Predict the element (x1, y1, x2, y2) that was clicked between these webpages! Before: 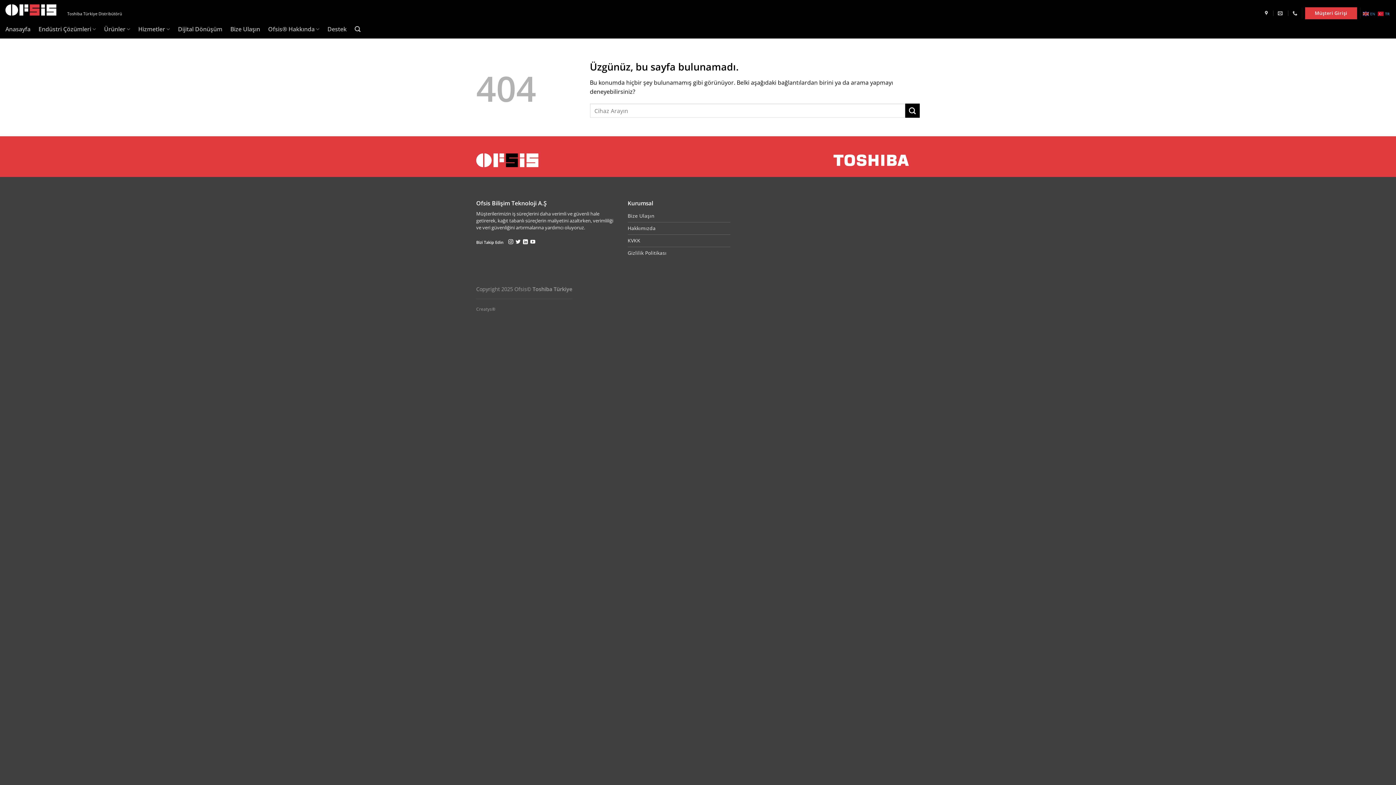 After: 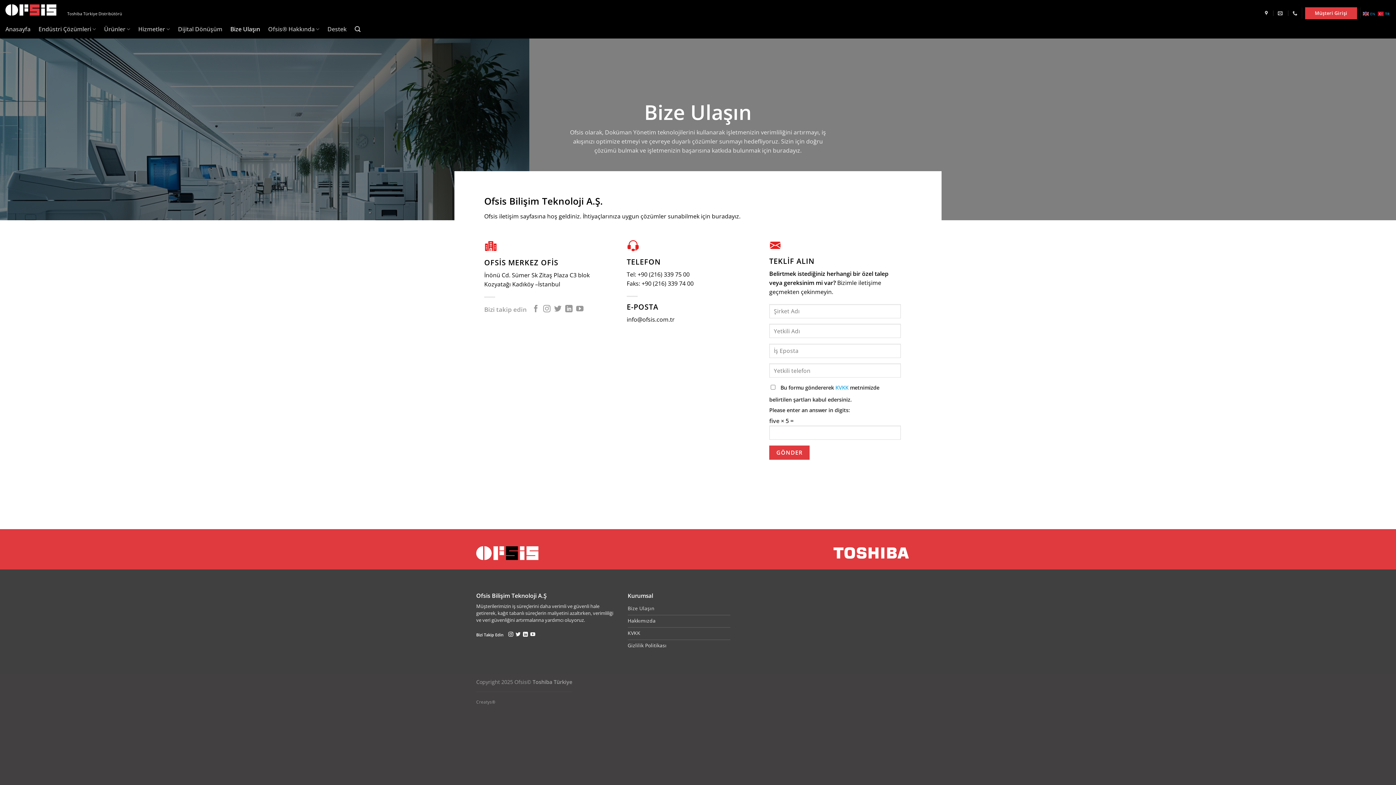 Action: label: Bize Ulaşın bbox: (230, 20, 260, 38)